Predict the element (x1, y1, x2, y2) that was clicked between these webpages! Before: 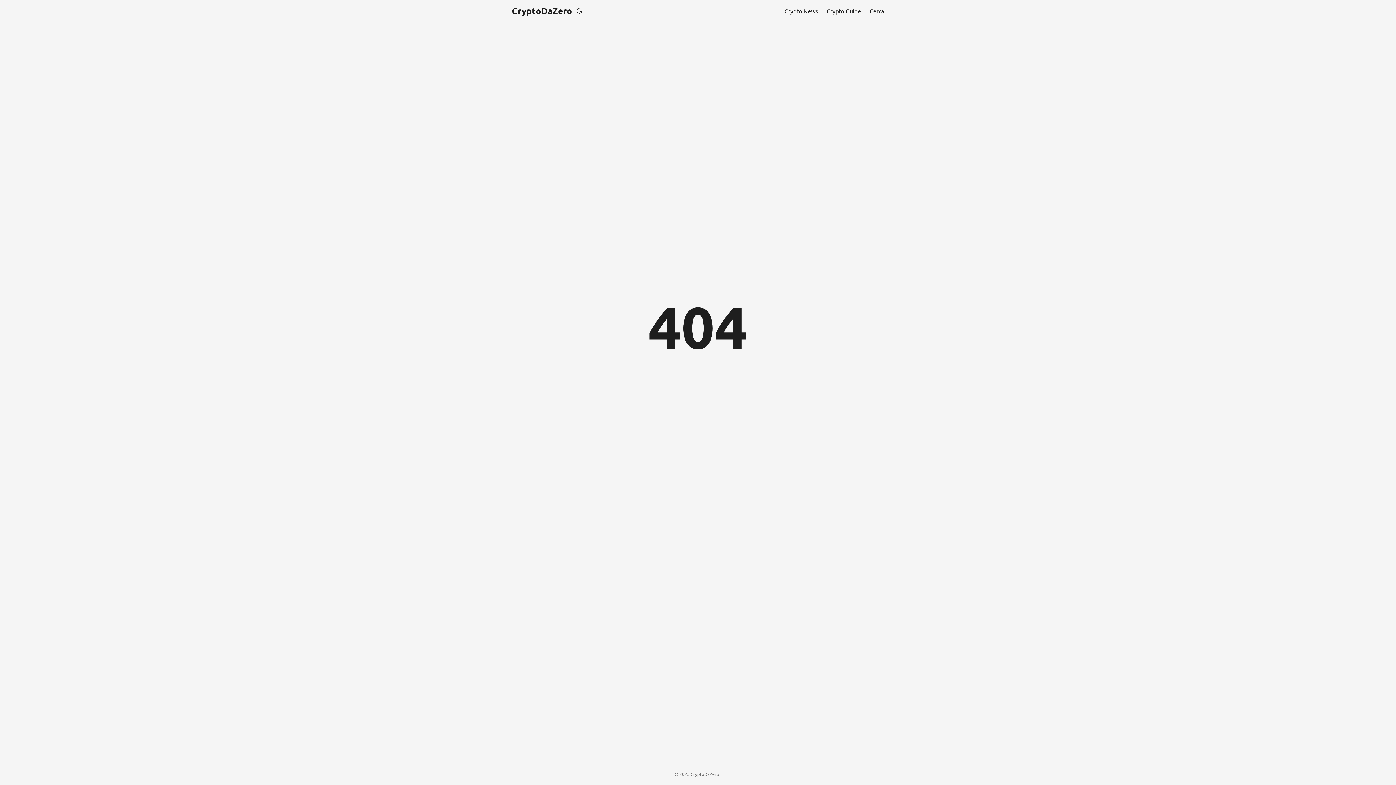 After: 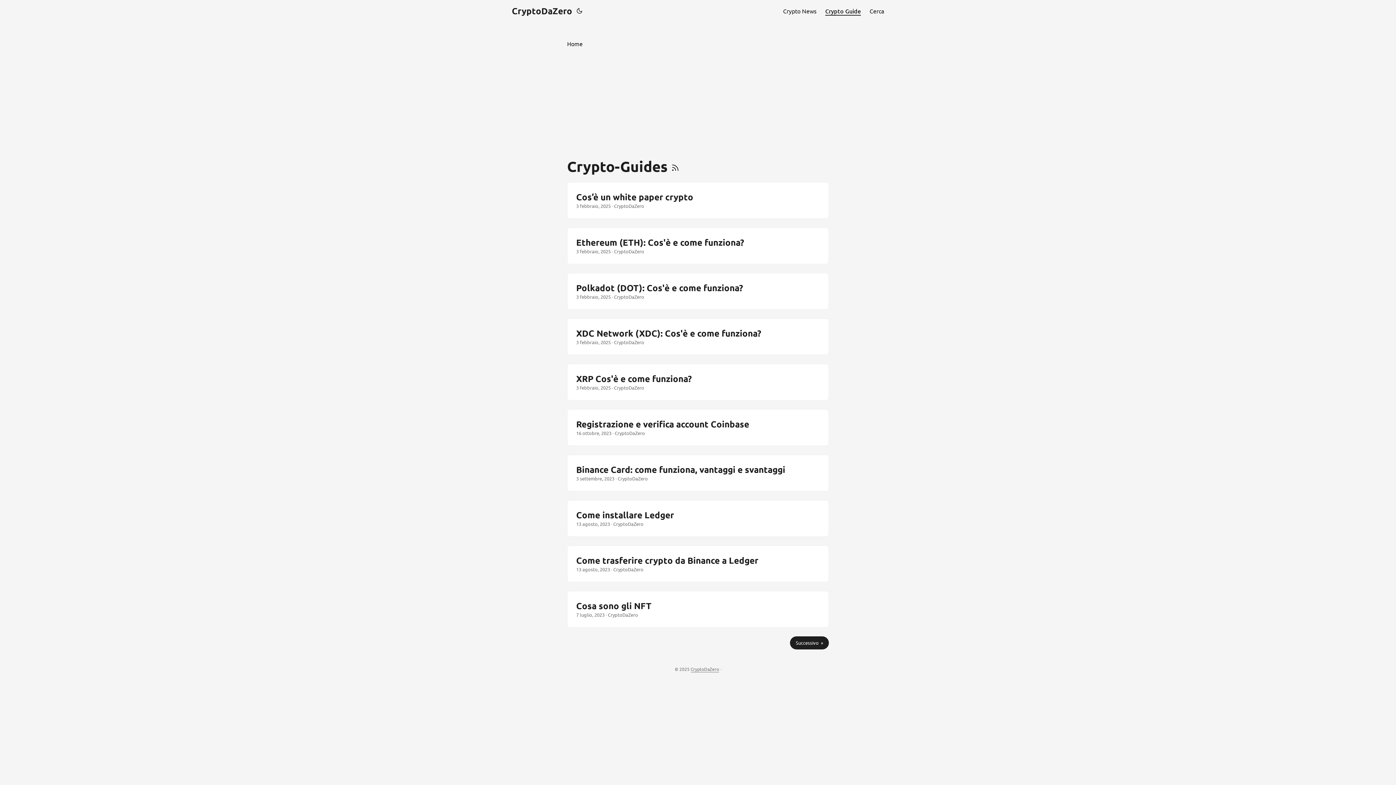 Action: bbox: (826, 0, 861, 21) label: Crypto Guide